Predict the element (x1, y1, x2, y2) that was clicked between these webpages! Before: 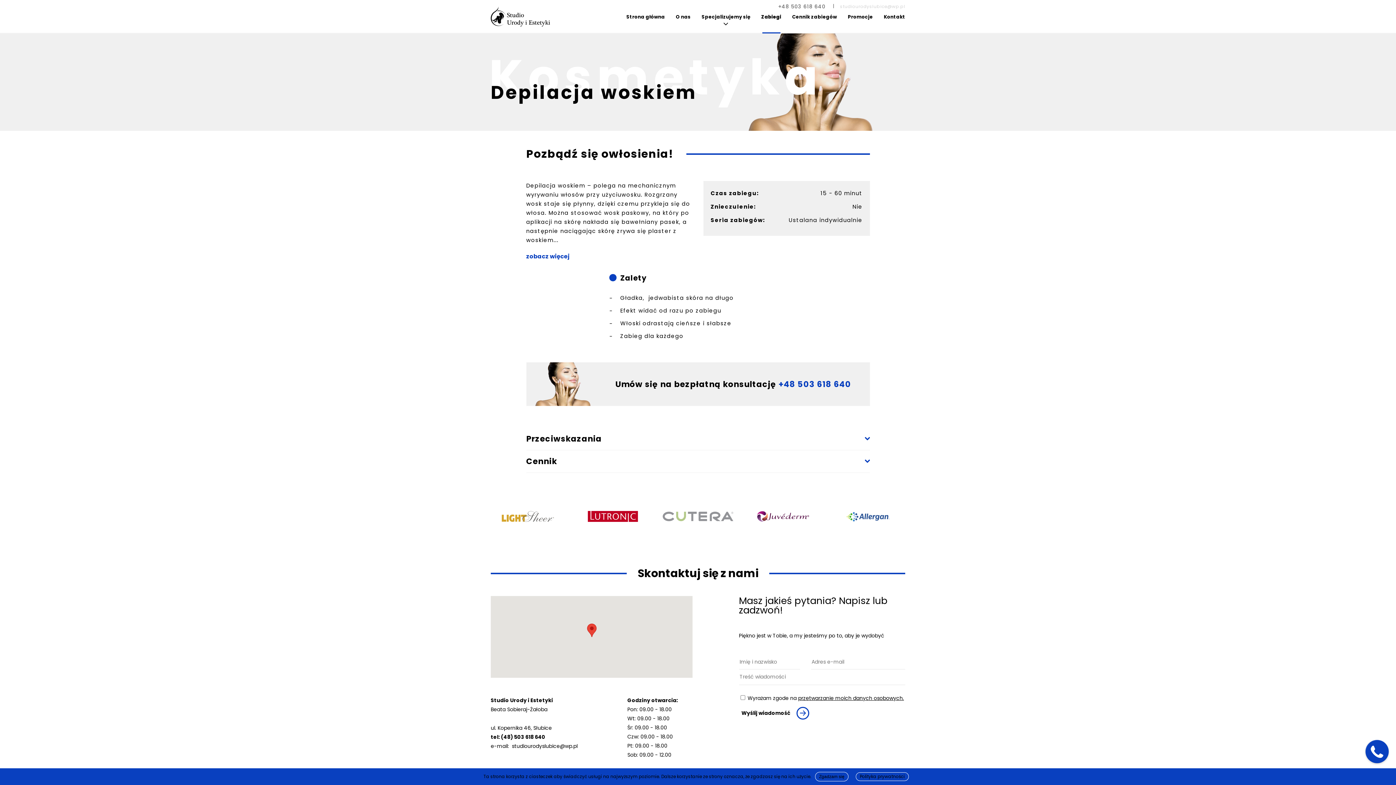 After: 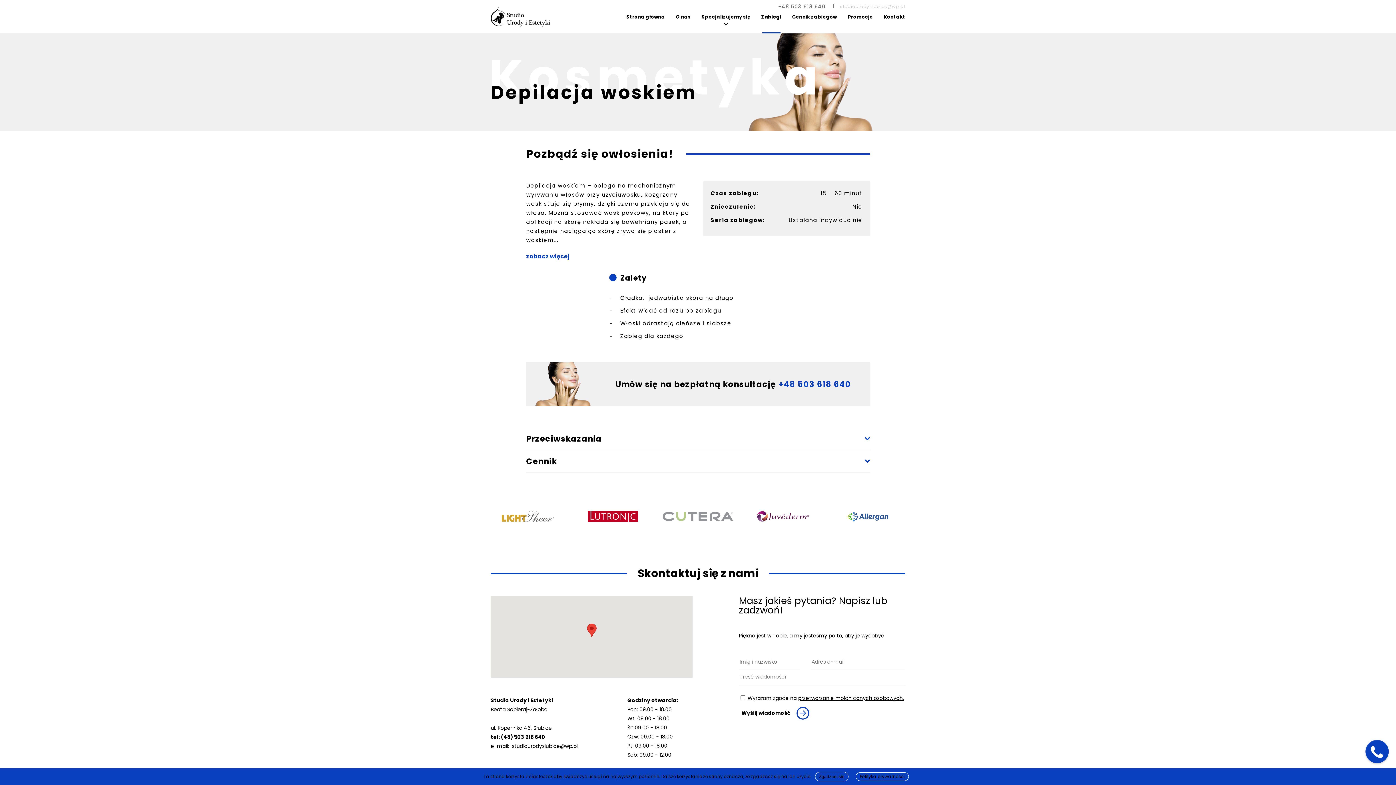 Action: label: studiourodyslubice@wp.pl bbox: (840, 4, 905, 8)